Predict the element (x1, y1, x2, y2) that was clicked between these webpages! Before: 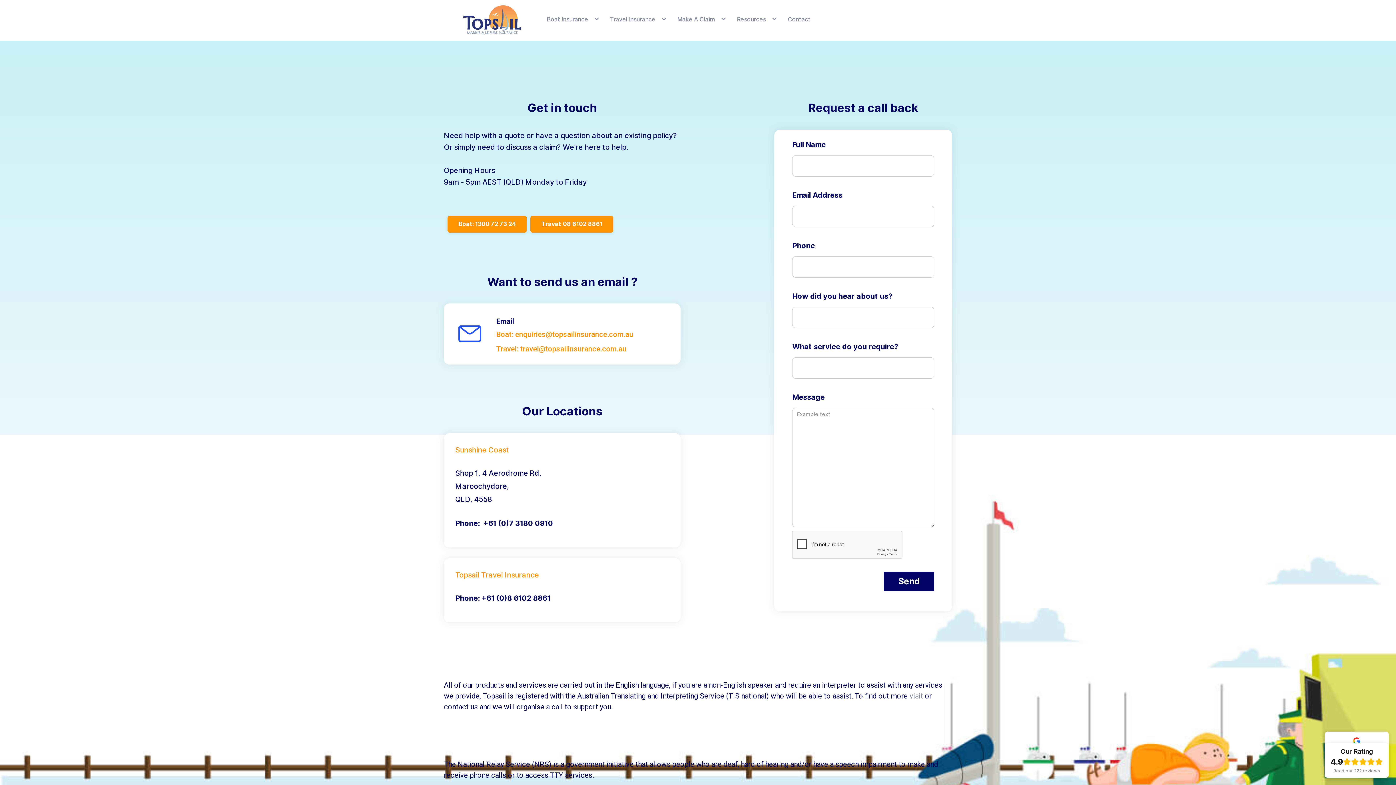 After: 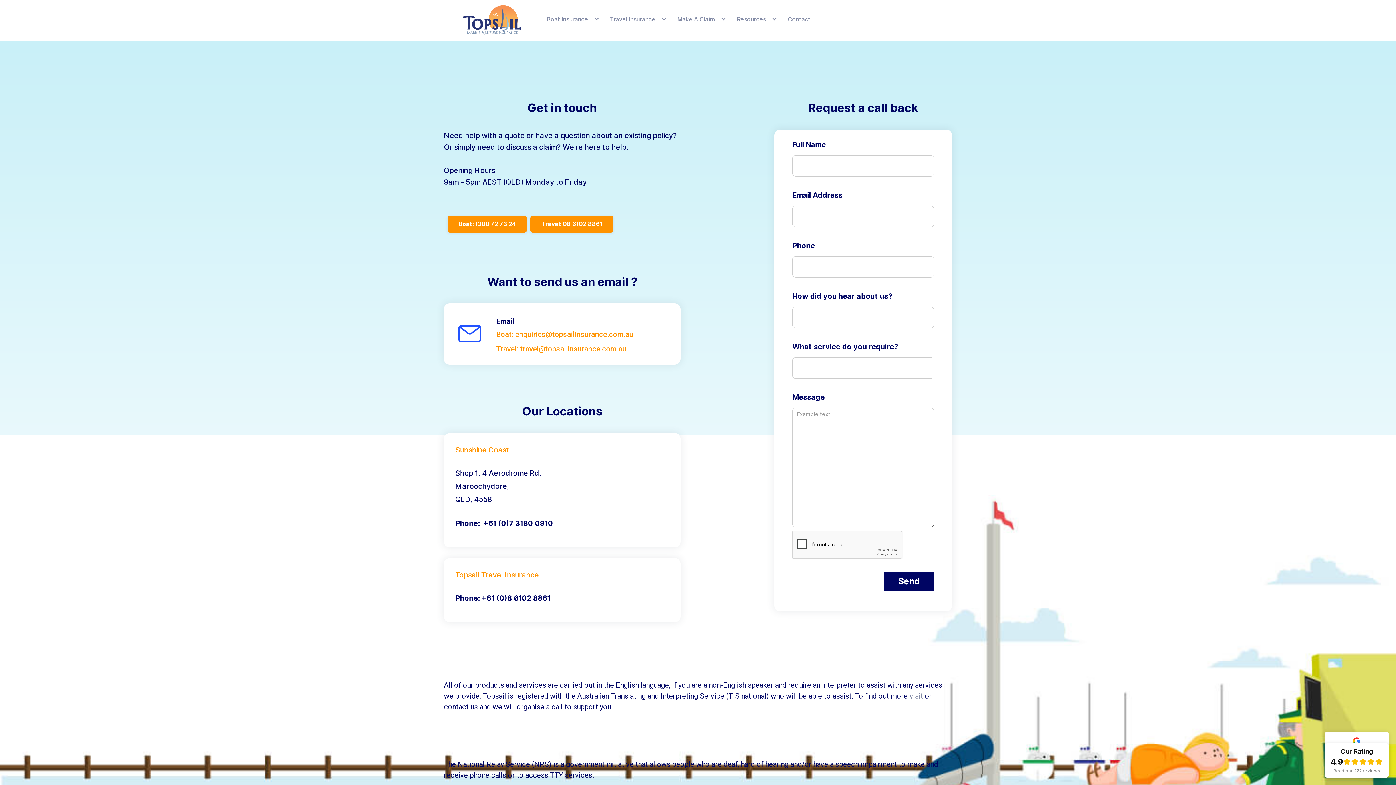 Action: label: Resources bbox: (728, 12, 779, 36)